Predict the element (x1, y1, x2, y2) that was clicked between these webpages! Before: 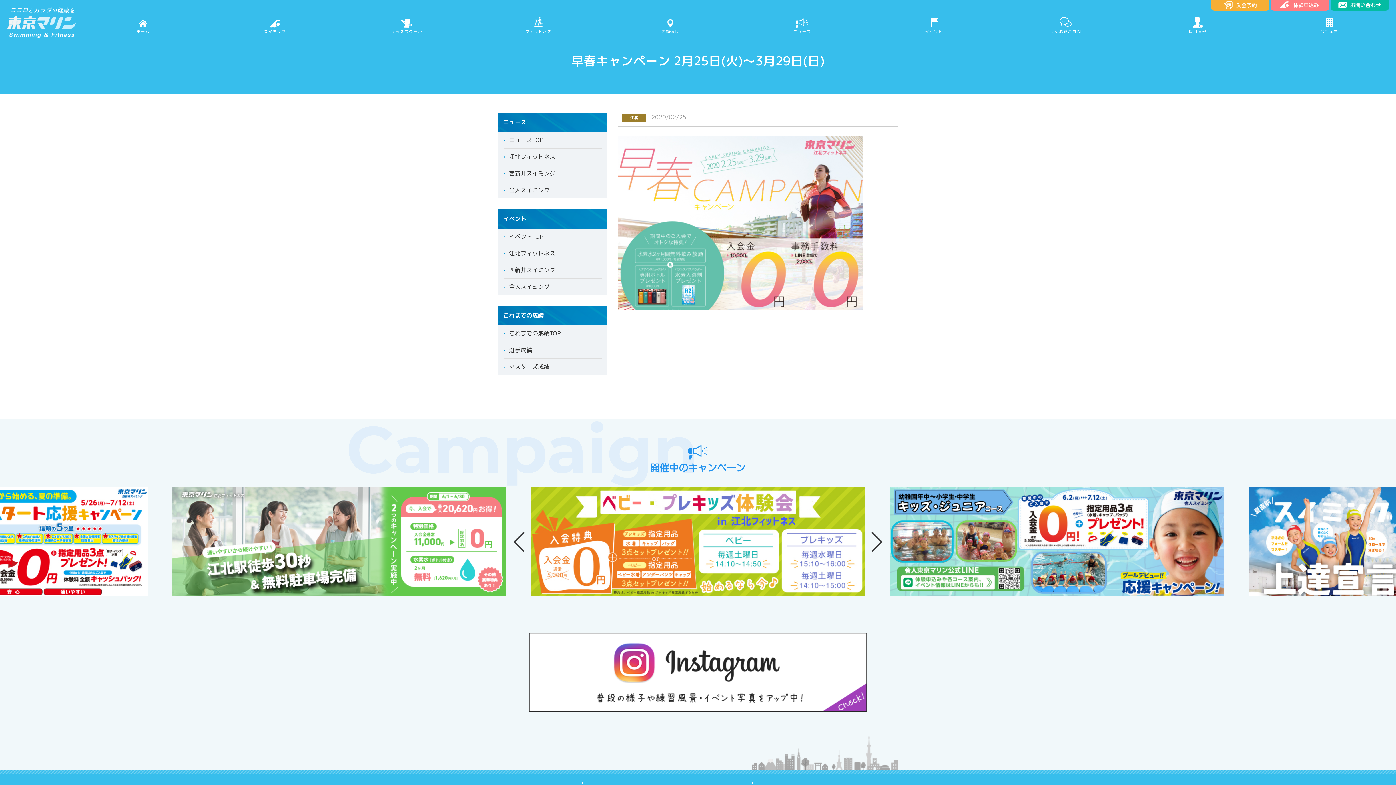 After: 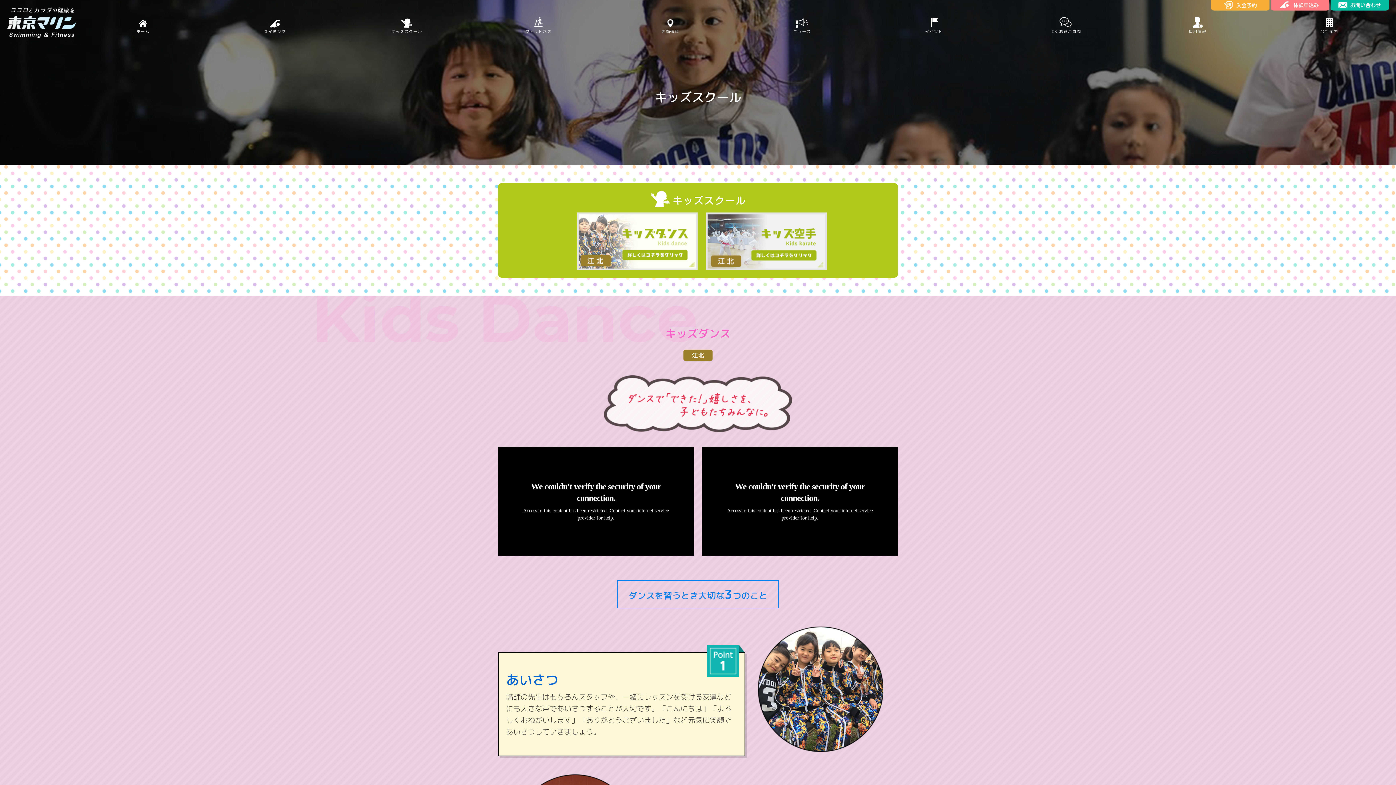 Action: bbox: (347, 14, 466, 37) label: キッズスクール